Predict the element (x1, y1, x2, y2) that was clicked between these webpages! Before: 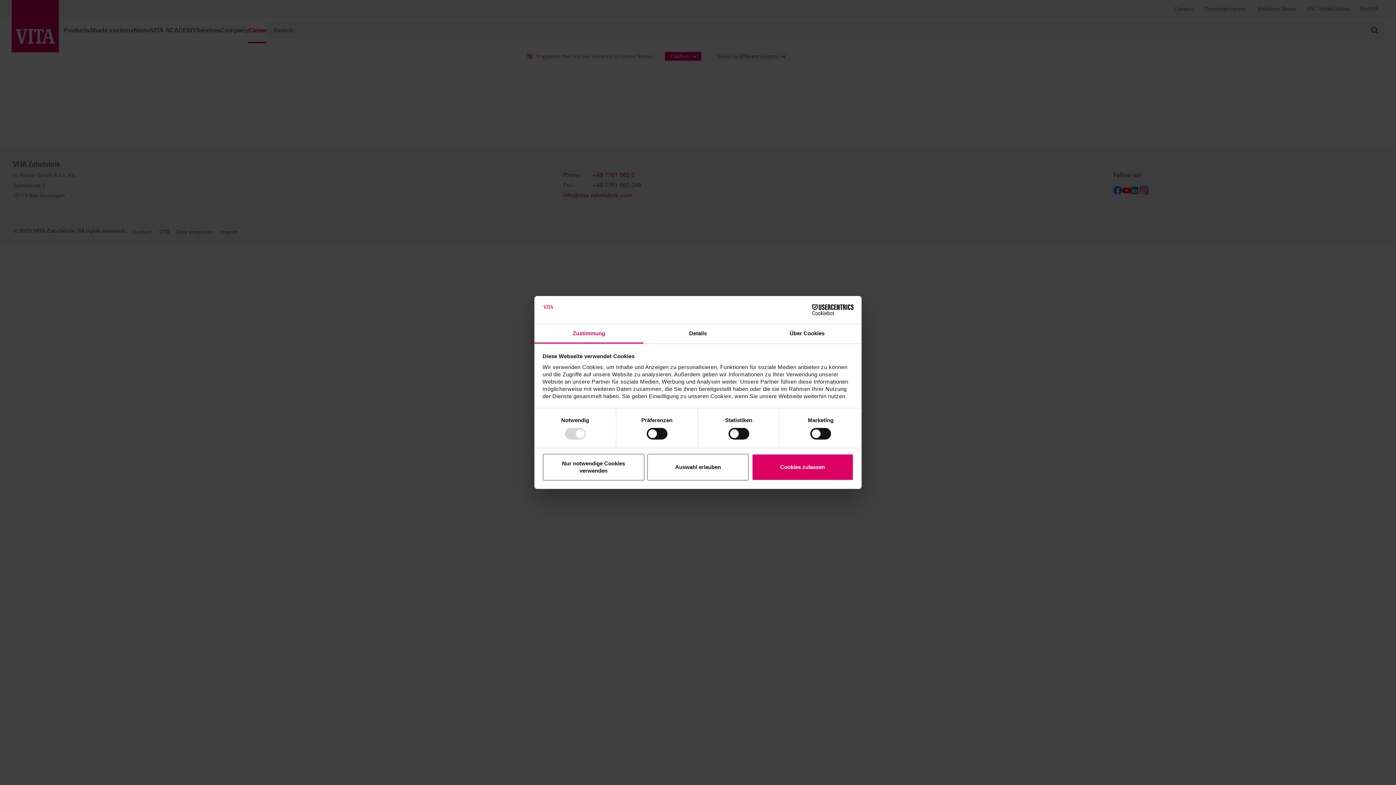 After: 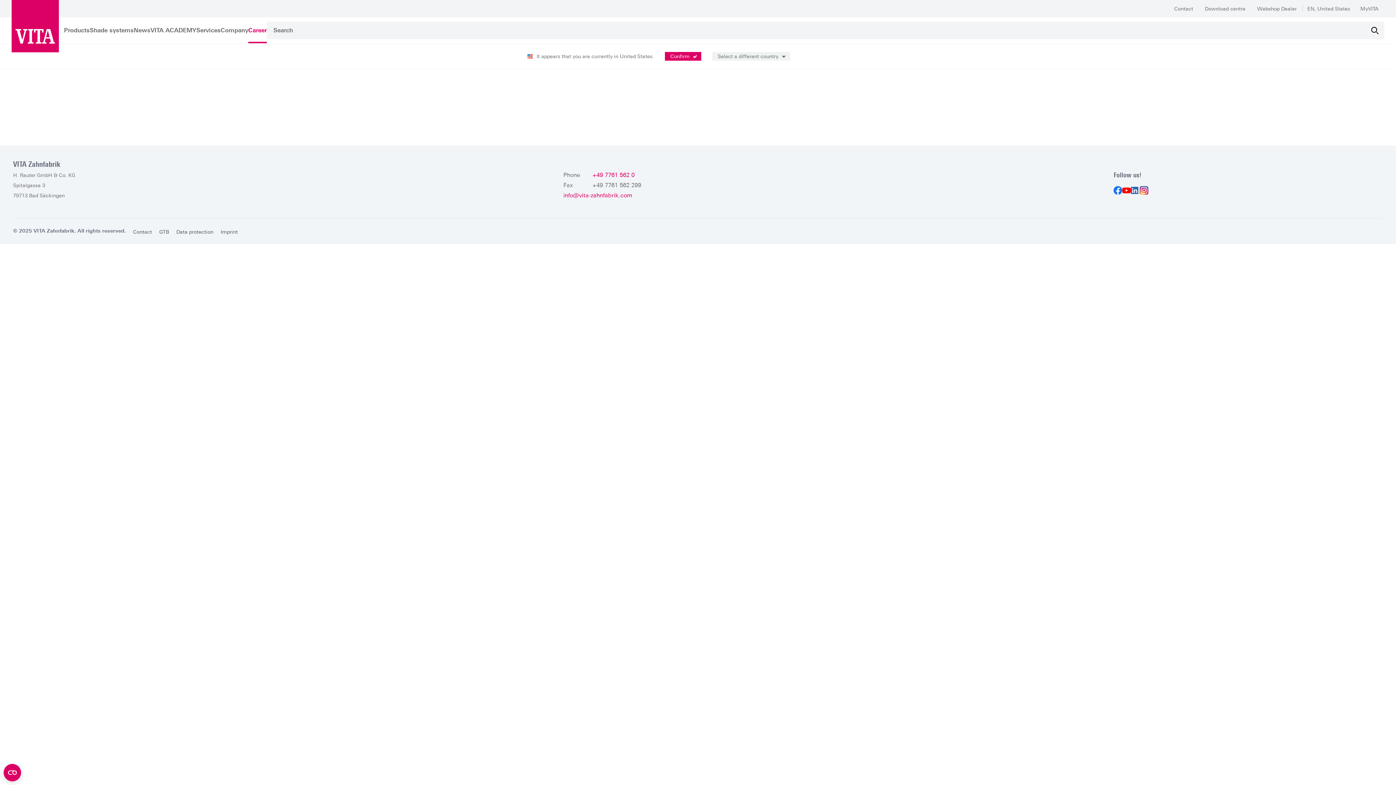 Action: bbox: (542, 453, 644, 480) label: Nur notwendige Cookies verwenden